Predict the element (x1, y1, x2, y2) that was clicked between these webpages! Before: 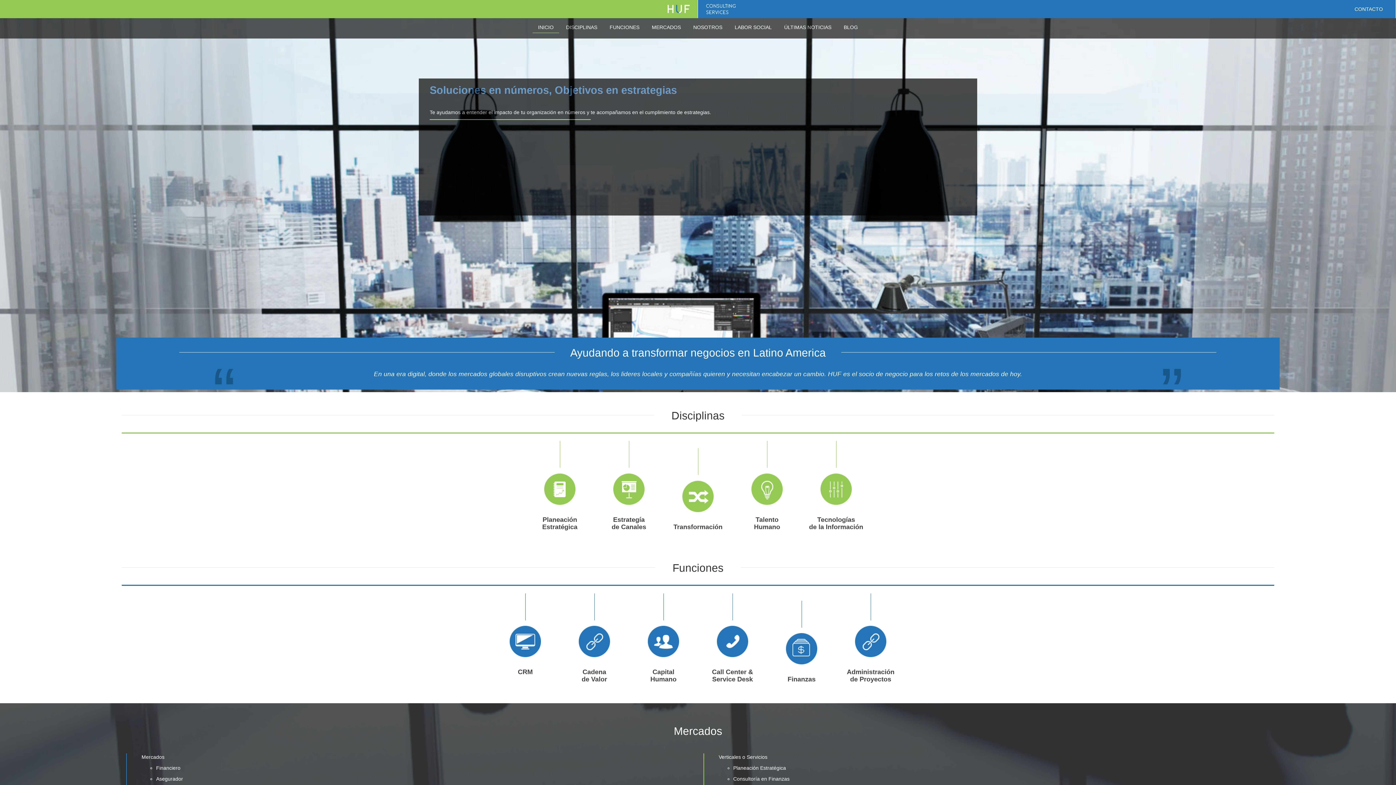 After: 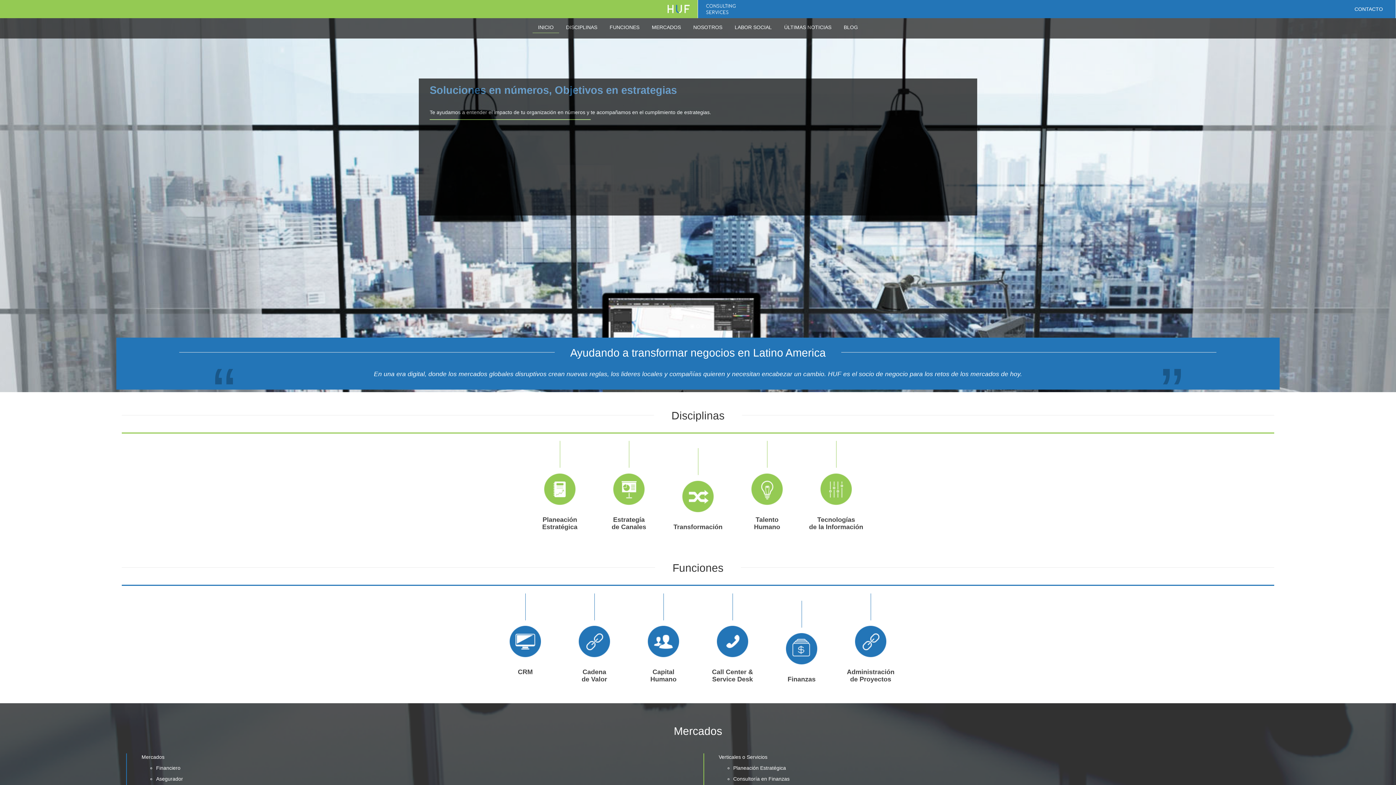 Action: label: INICIO bbox: (532, 23, 559, 33)